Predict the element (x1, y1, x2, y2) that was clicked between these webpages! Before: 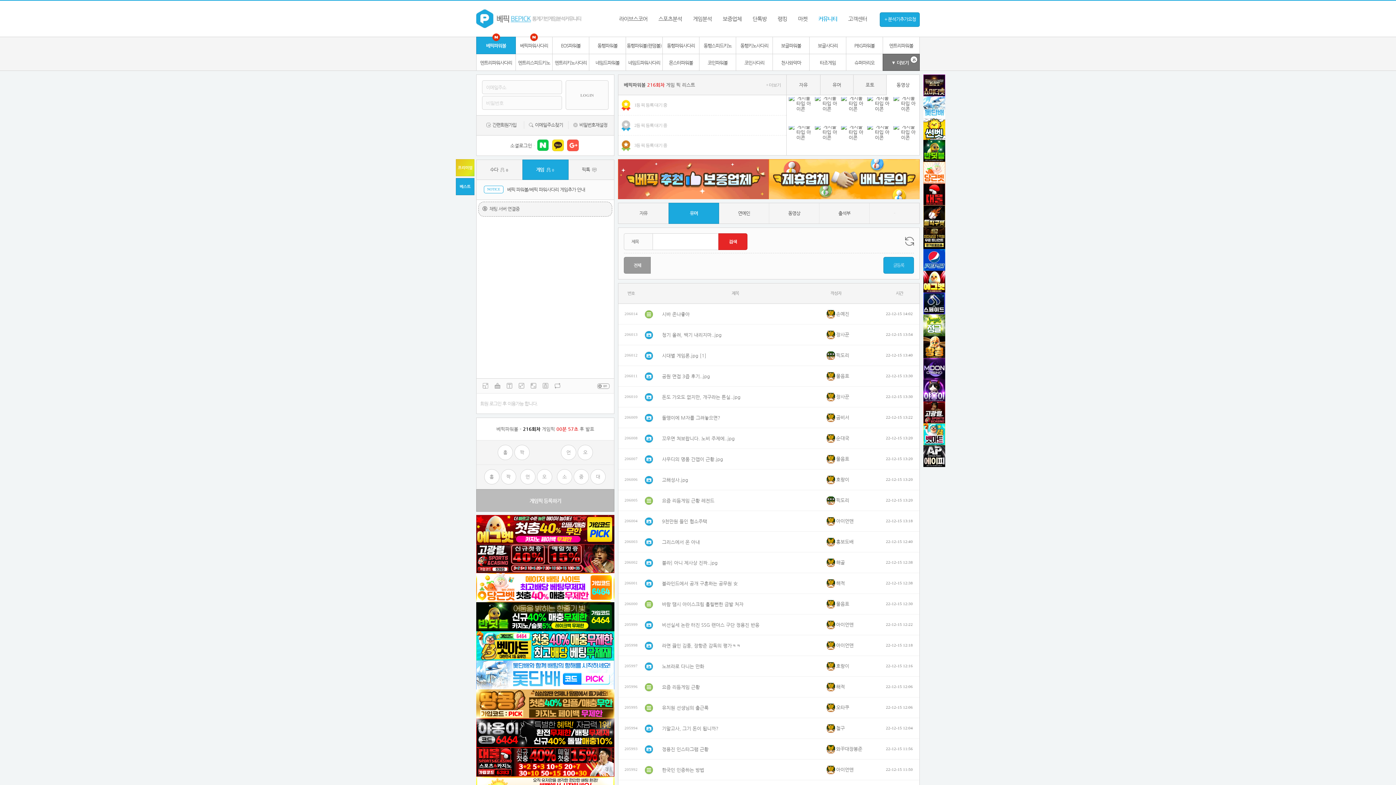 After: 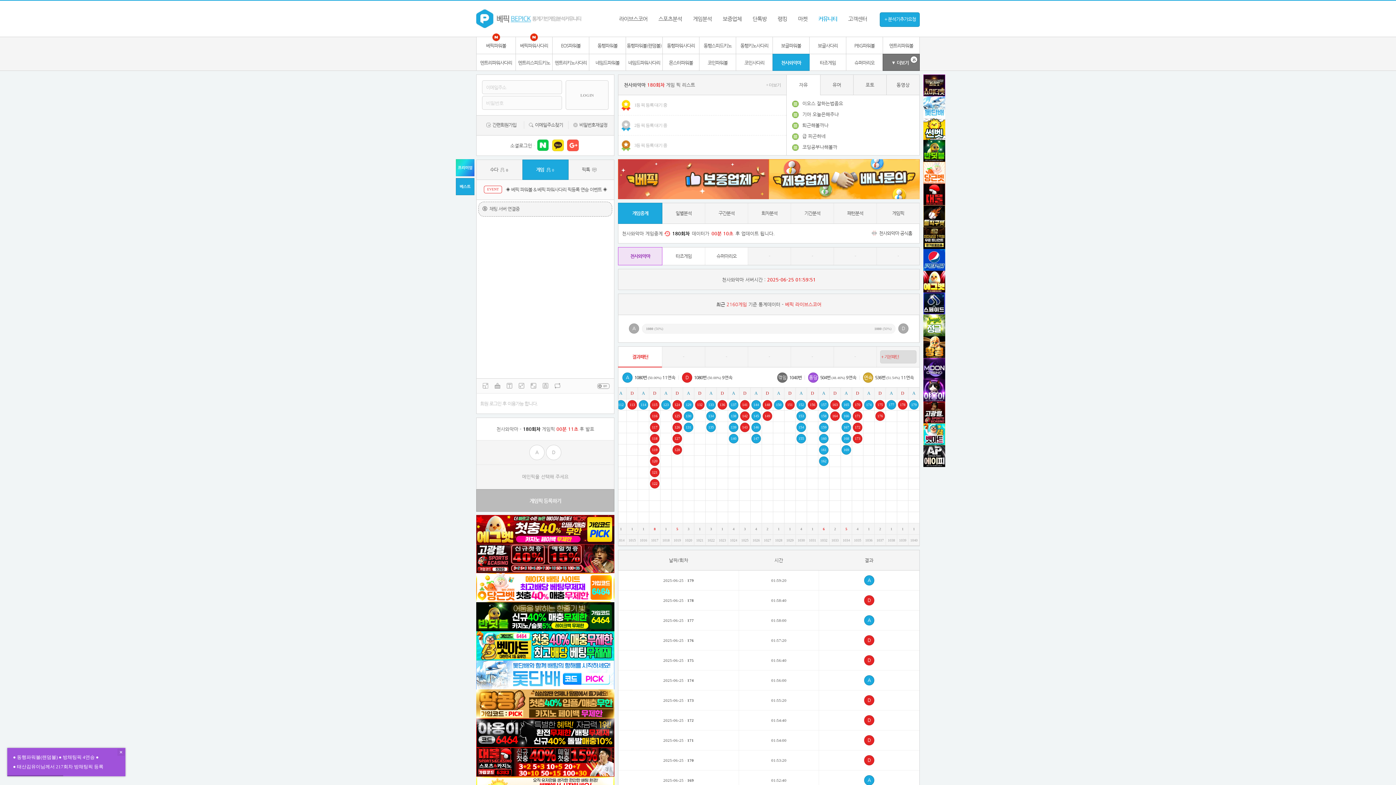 Action: bbox: (773, 53, 809, 70) label: 천사와악마